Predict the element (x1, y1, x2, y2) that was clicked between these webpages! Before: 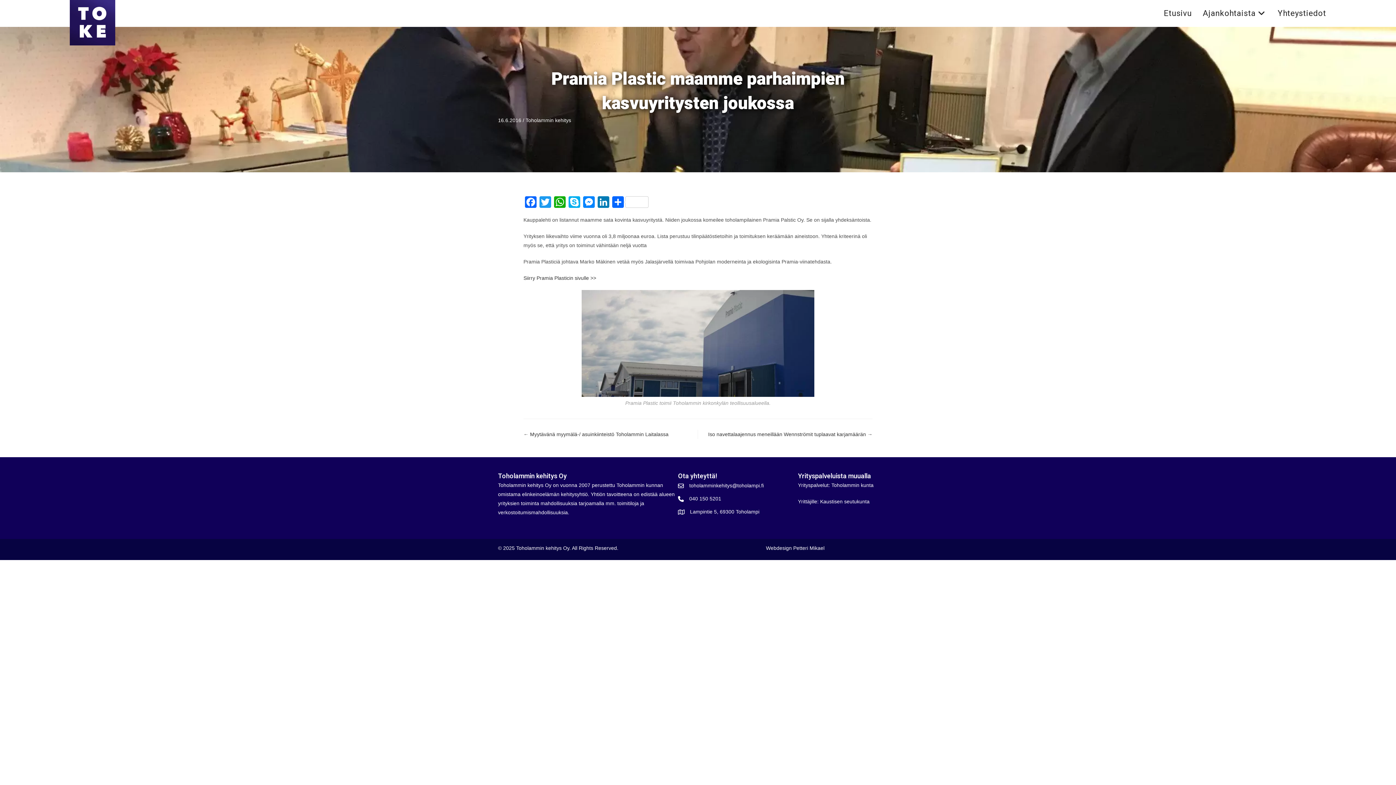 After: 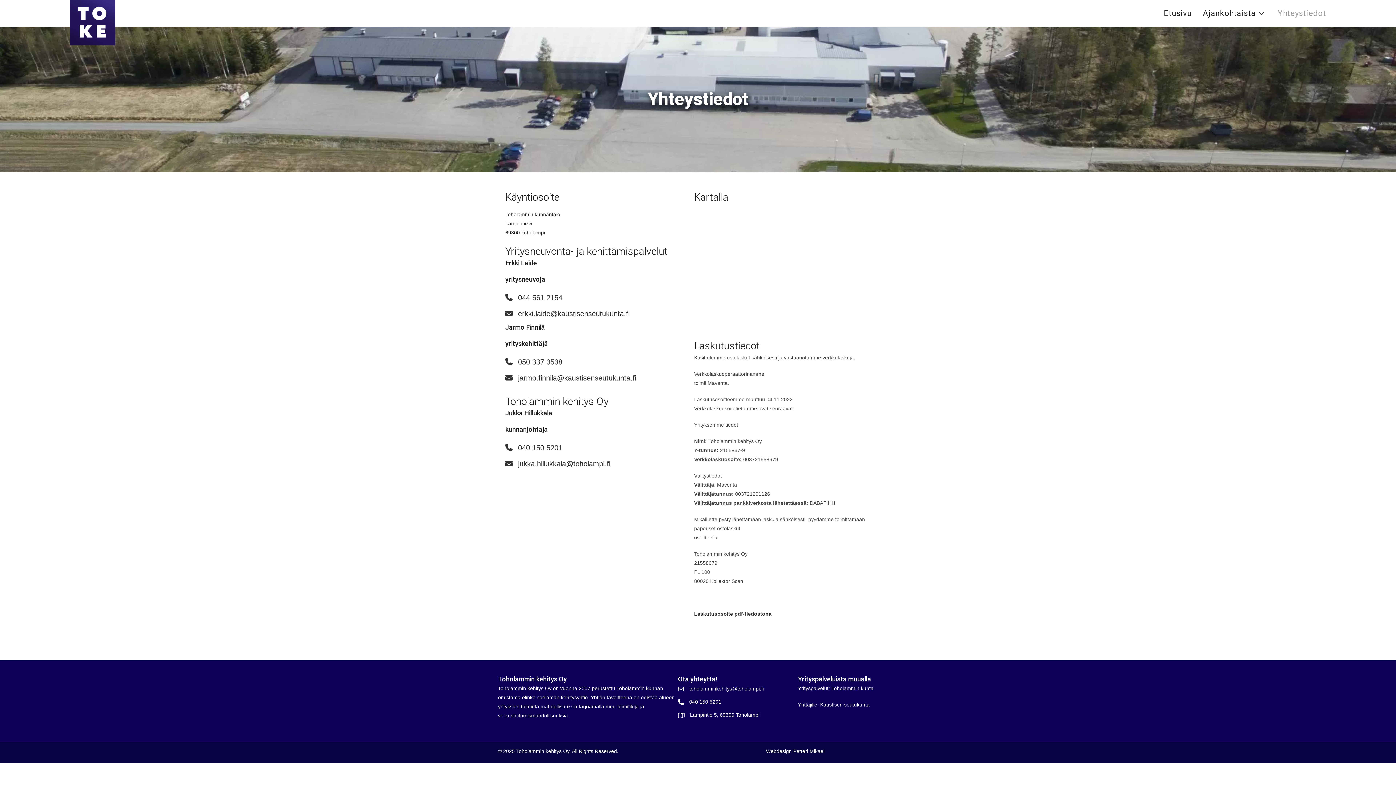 Action: bbox: (1272, 0, 1332, 26) label: Yhteystiedot